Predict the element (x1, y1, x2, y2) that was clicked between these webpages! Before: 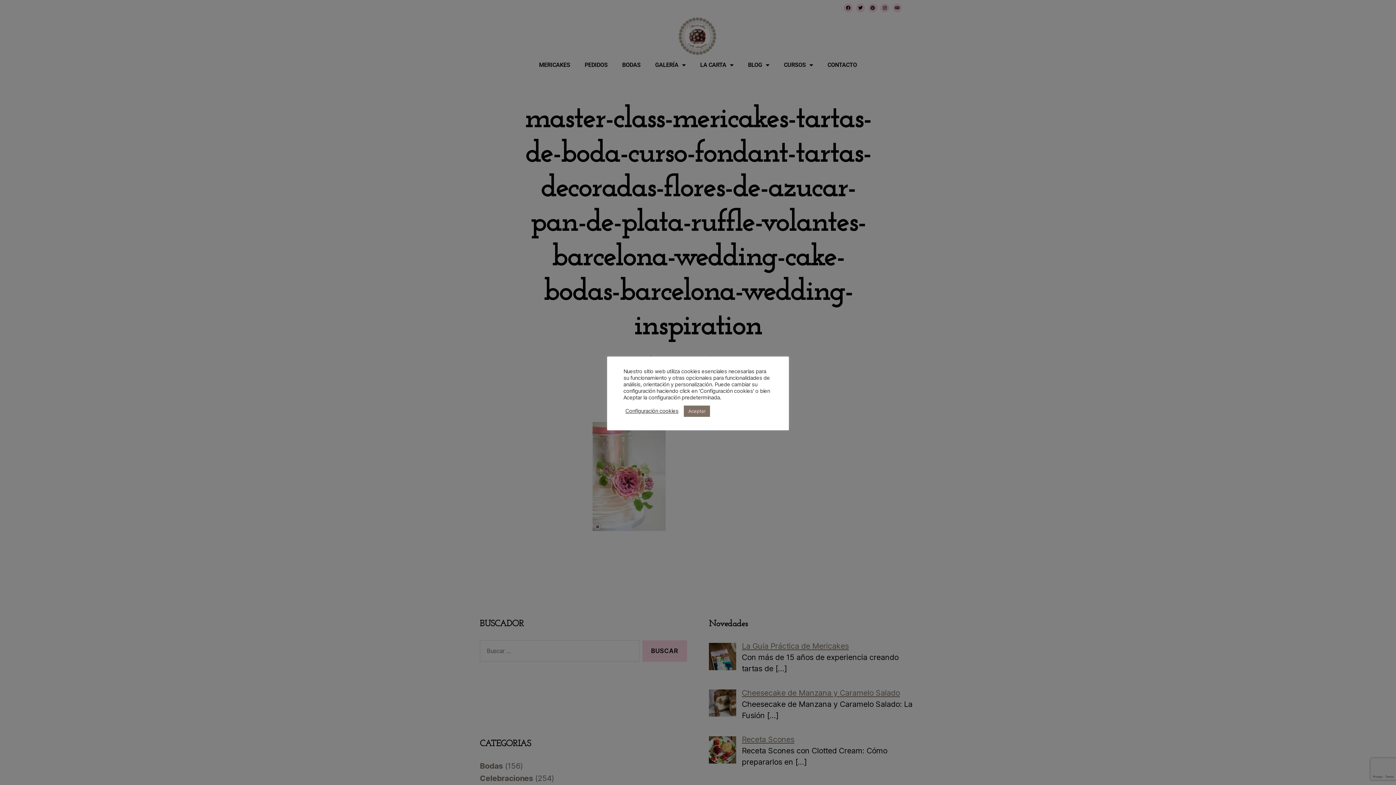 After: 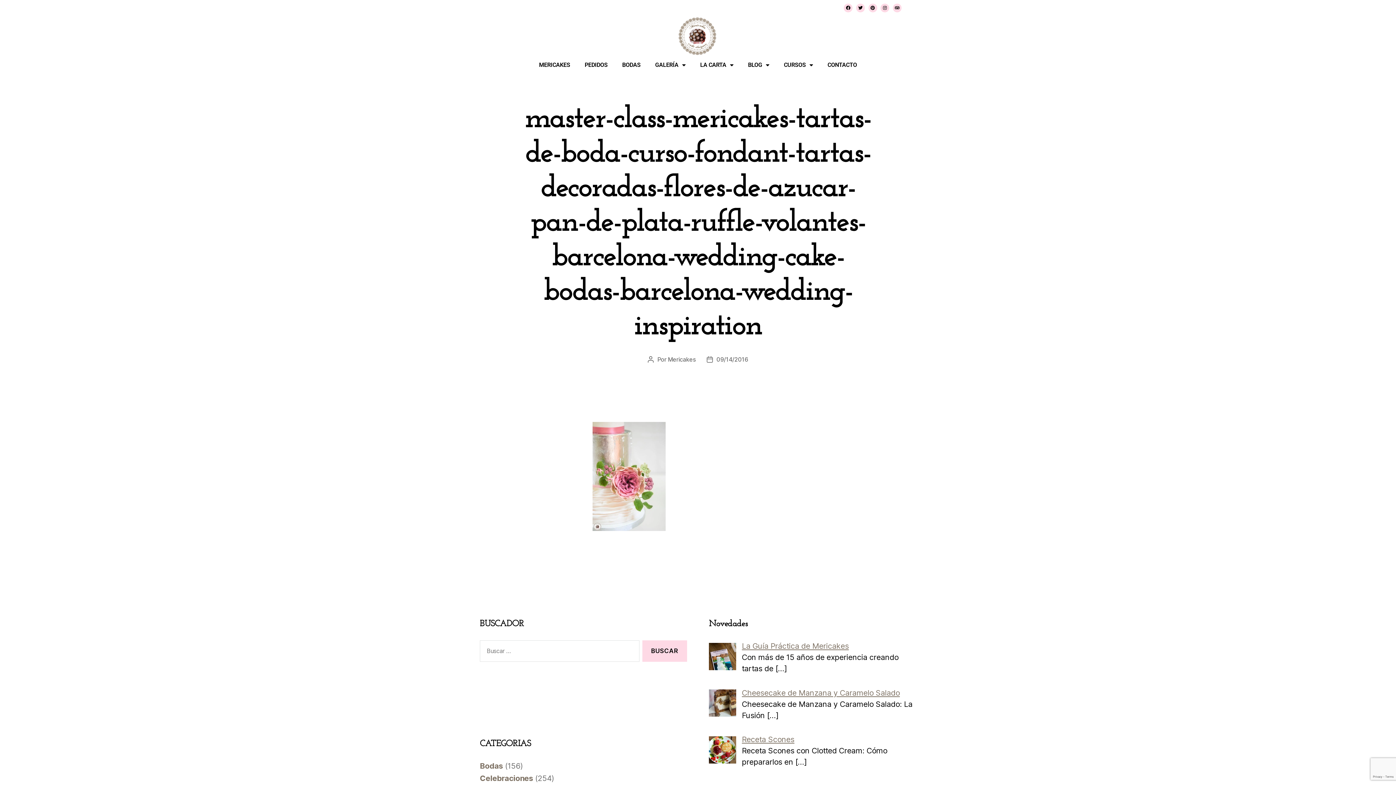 Action: label: Aceptar bbox: (684, 405, 710, 416)